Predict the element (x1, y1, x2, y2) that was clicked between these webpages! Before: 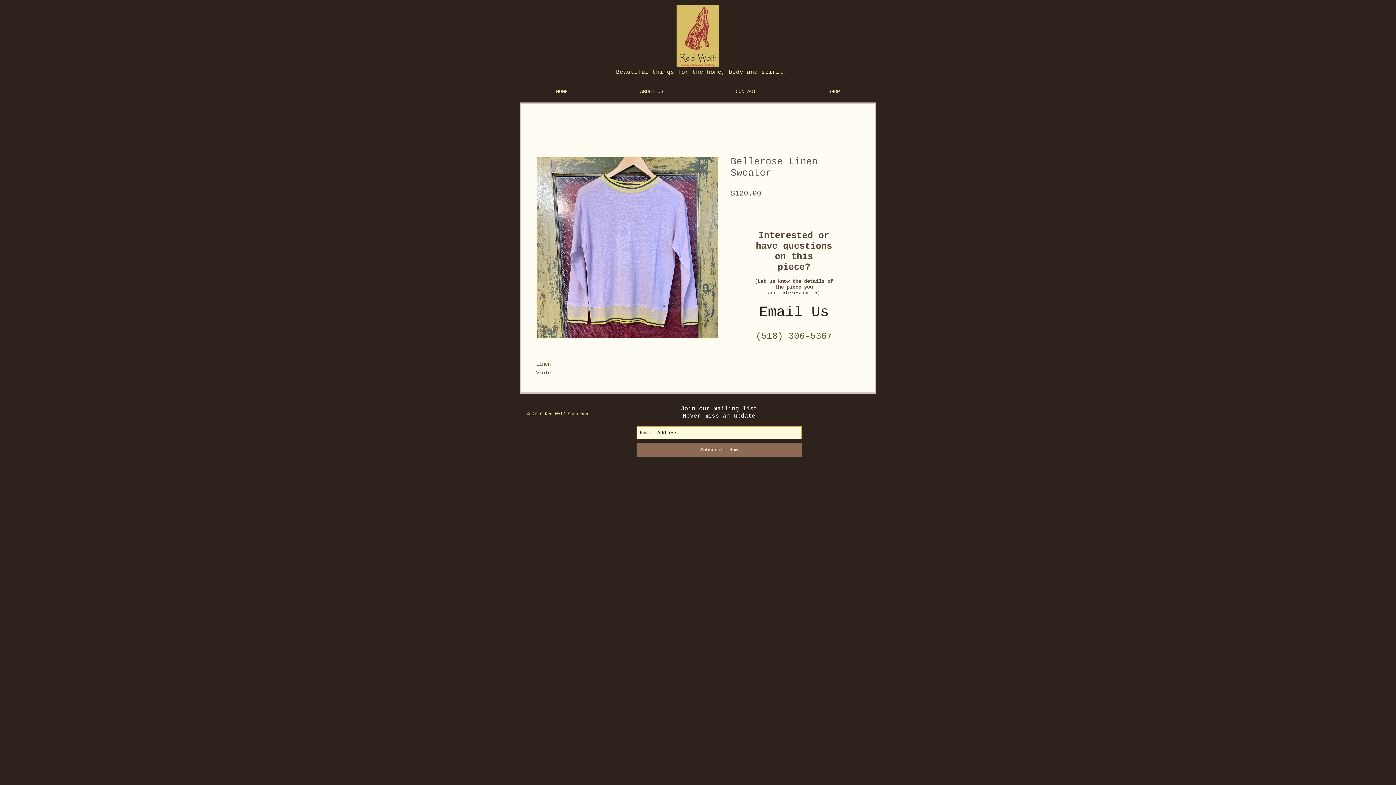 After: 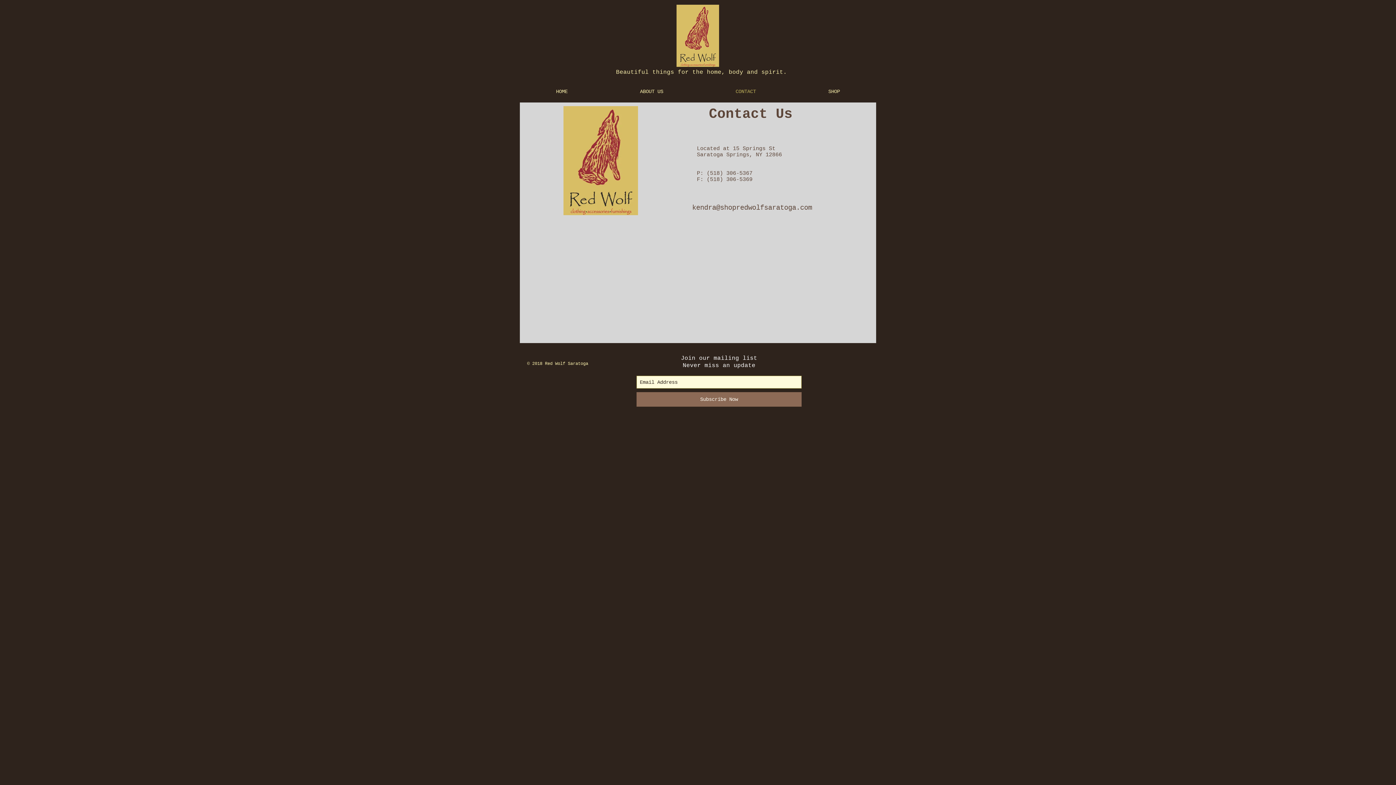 Action: bbox: (699, 80, 792, 102) label: CONTACT